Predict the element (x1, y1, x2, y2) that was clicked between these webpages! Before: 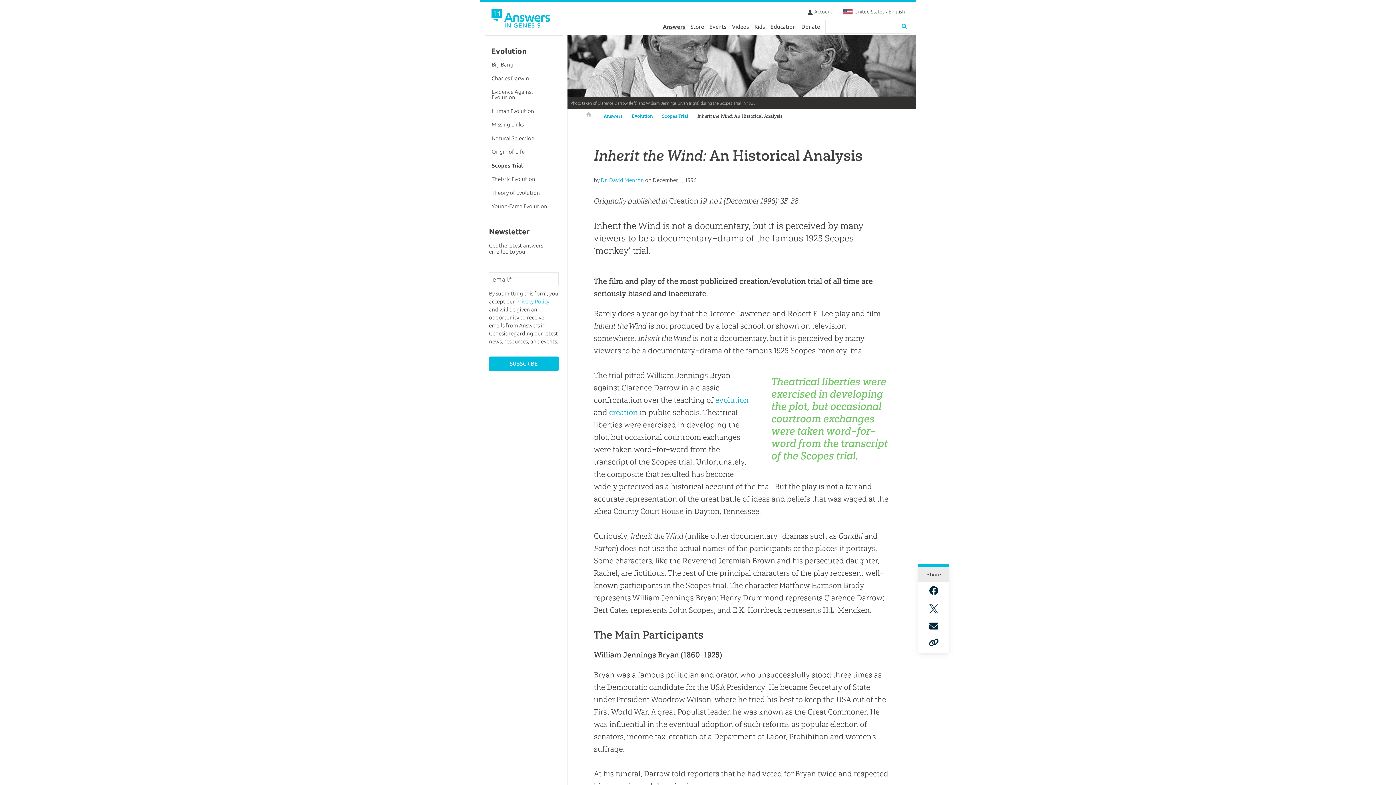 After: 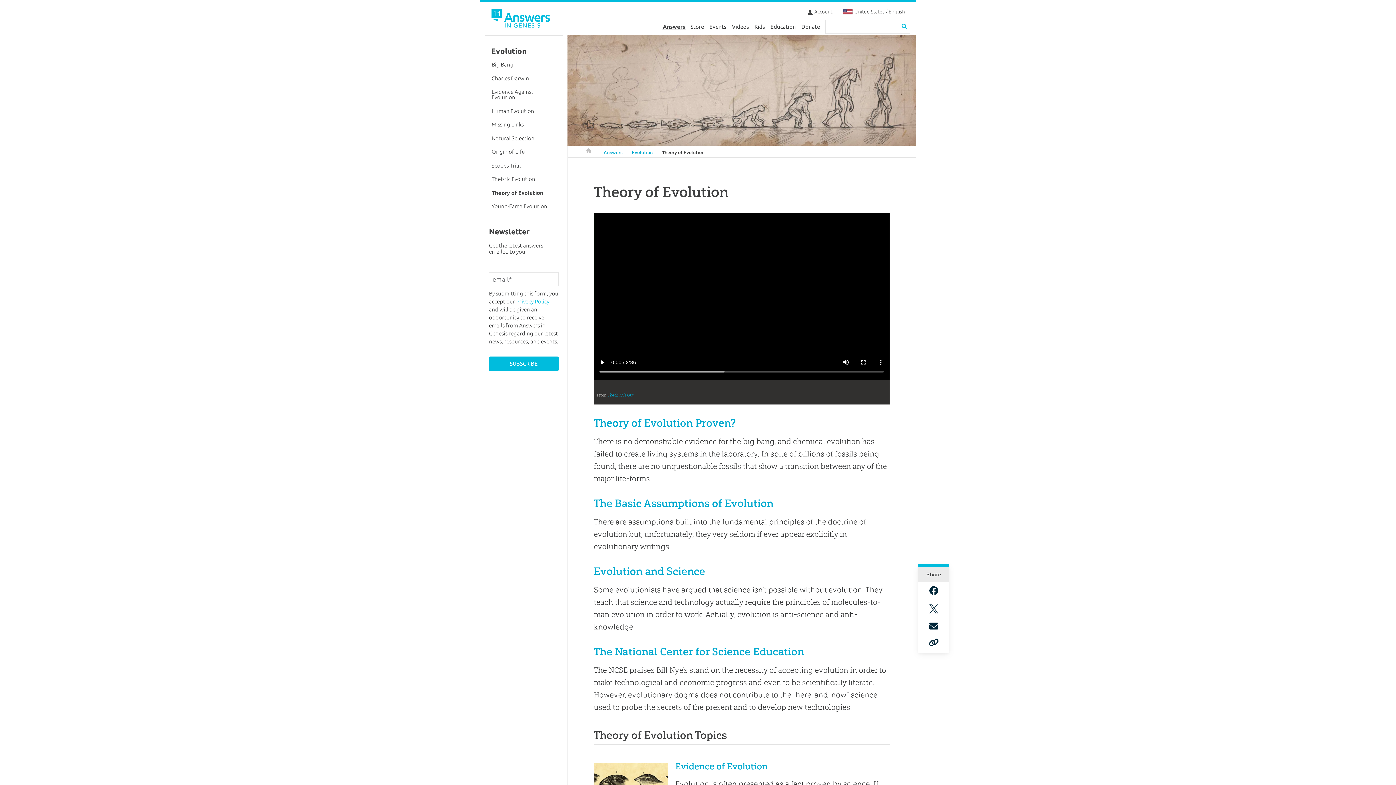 Action: label: Theory of Evolution bbox: (489, 186, 558, 199)